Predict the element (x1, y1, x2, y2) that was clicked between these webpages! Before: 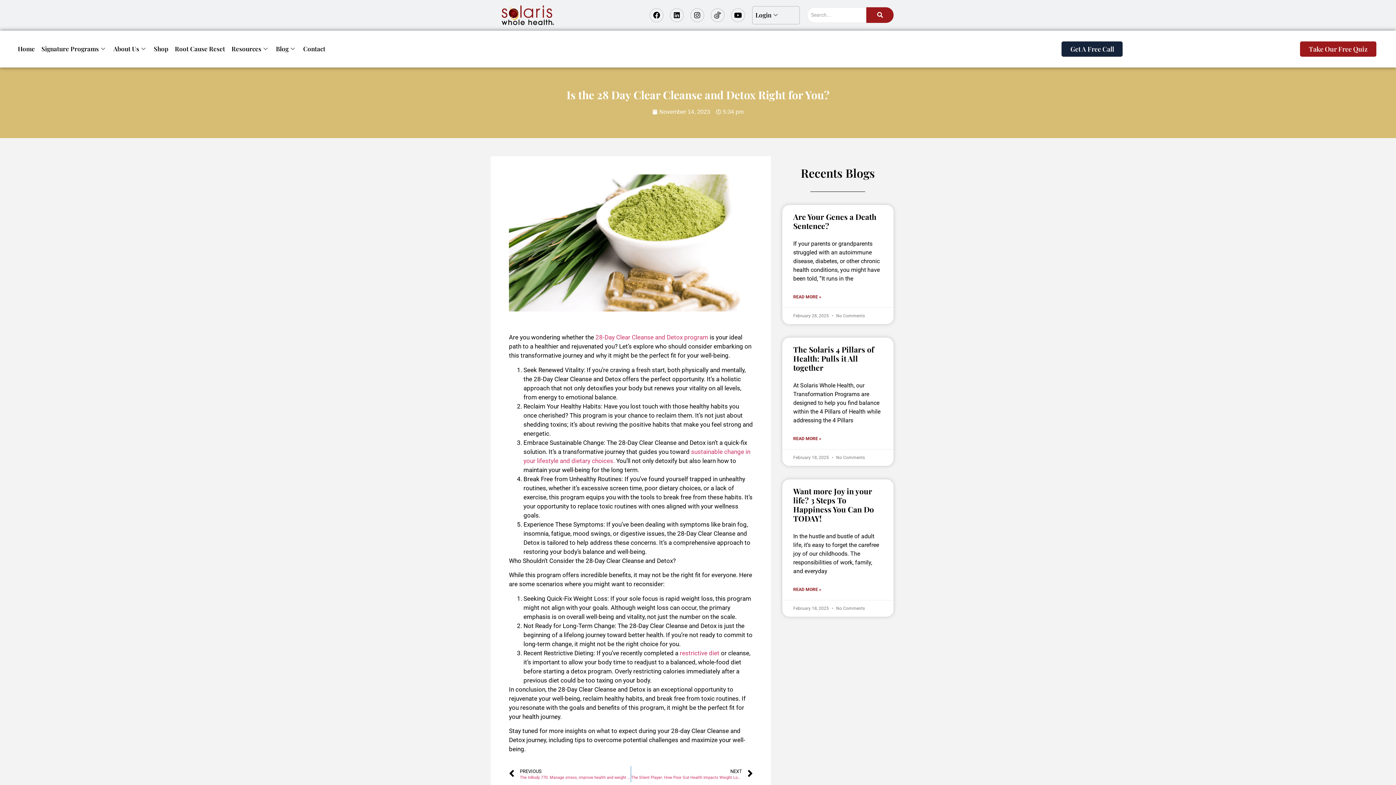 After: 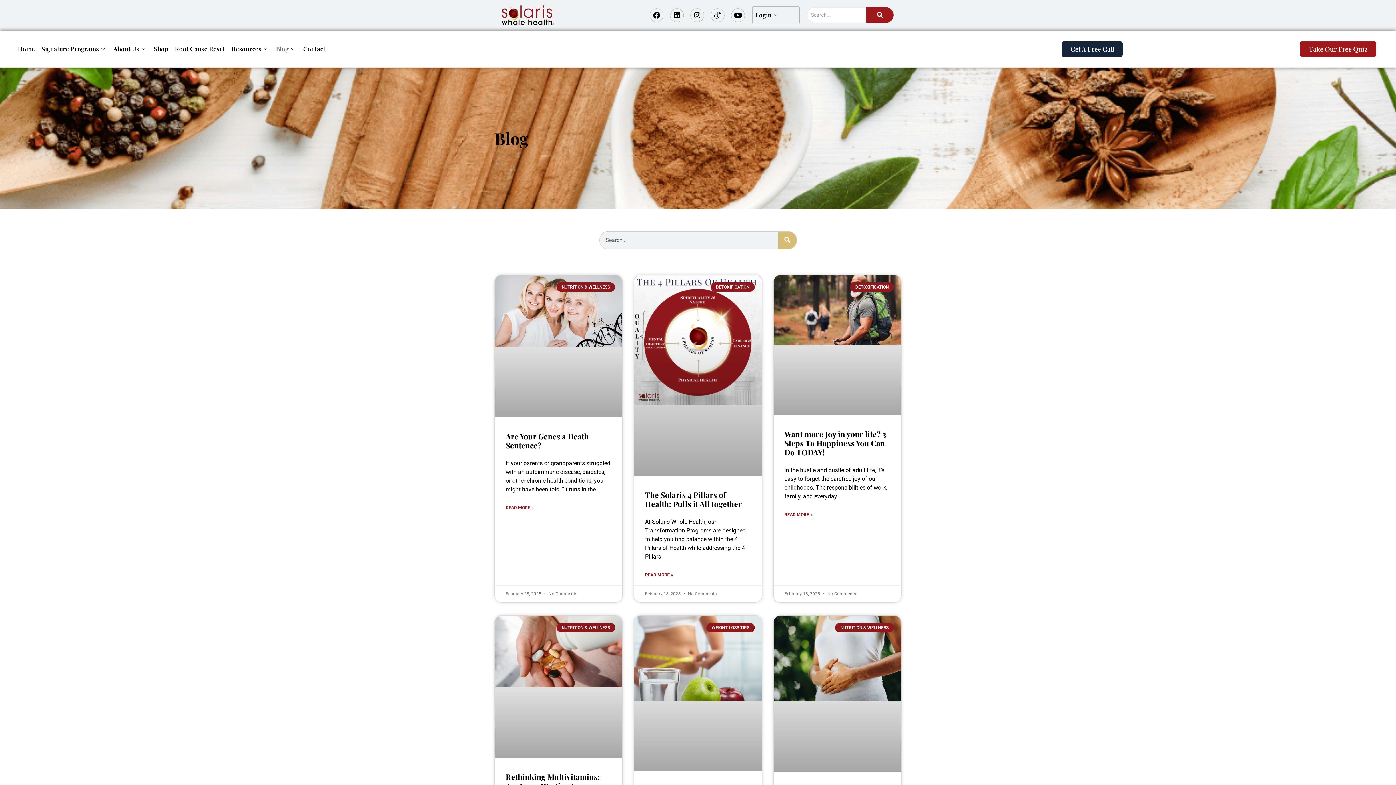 Action: label: Blog bbox: (272, 34, 300, 63)